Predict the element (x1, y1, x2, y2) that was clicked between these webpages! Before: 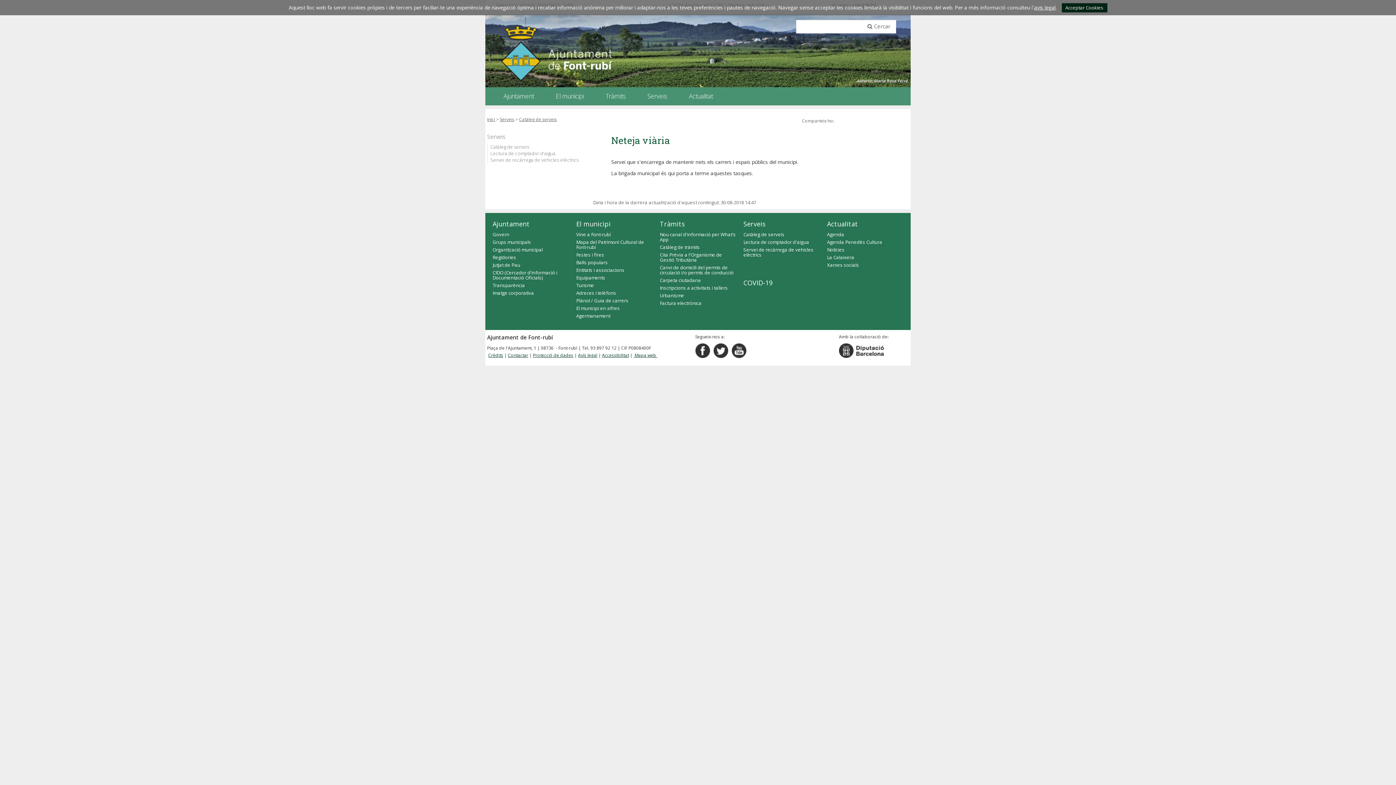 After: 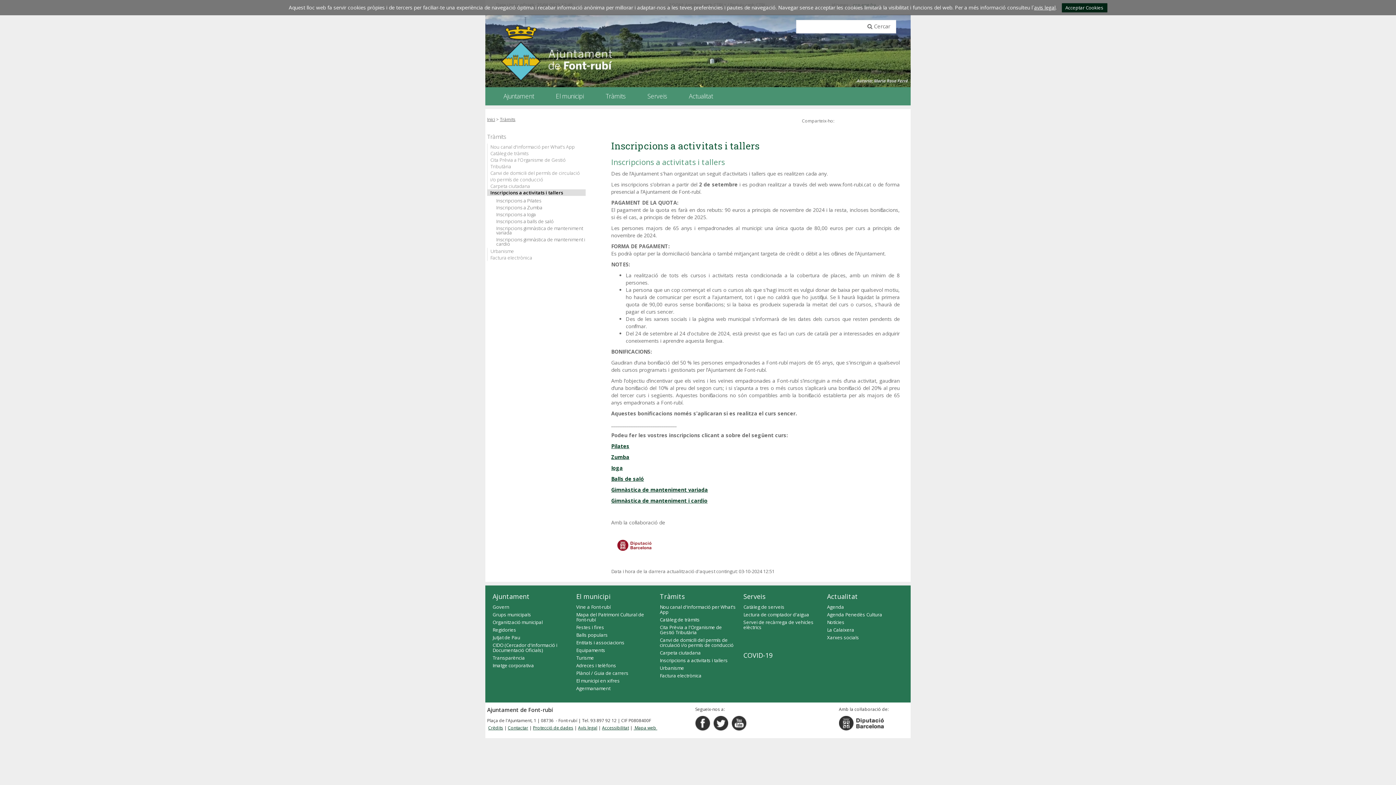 Action: bbox: (660, 283, 736, 291) label: Inscripcions a activitats i tallers